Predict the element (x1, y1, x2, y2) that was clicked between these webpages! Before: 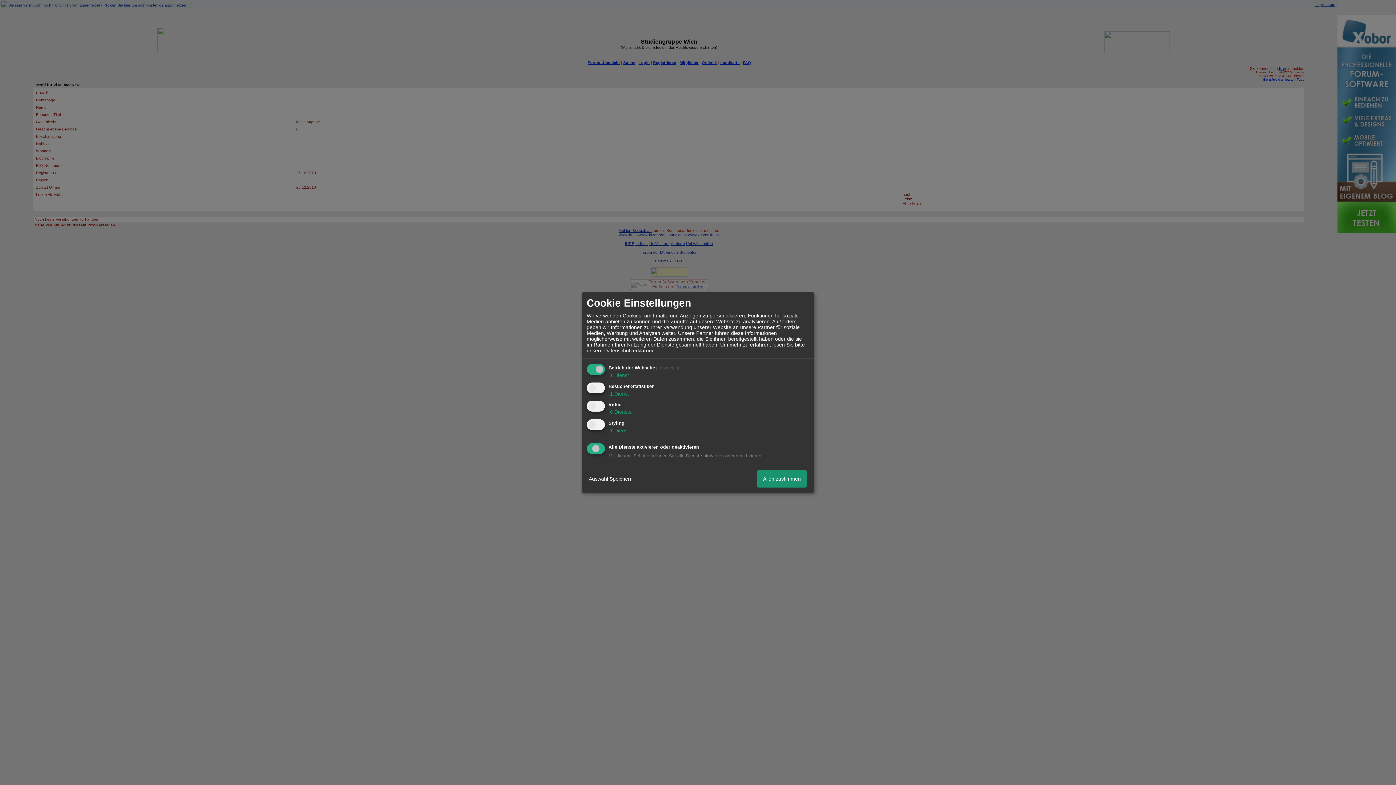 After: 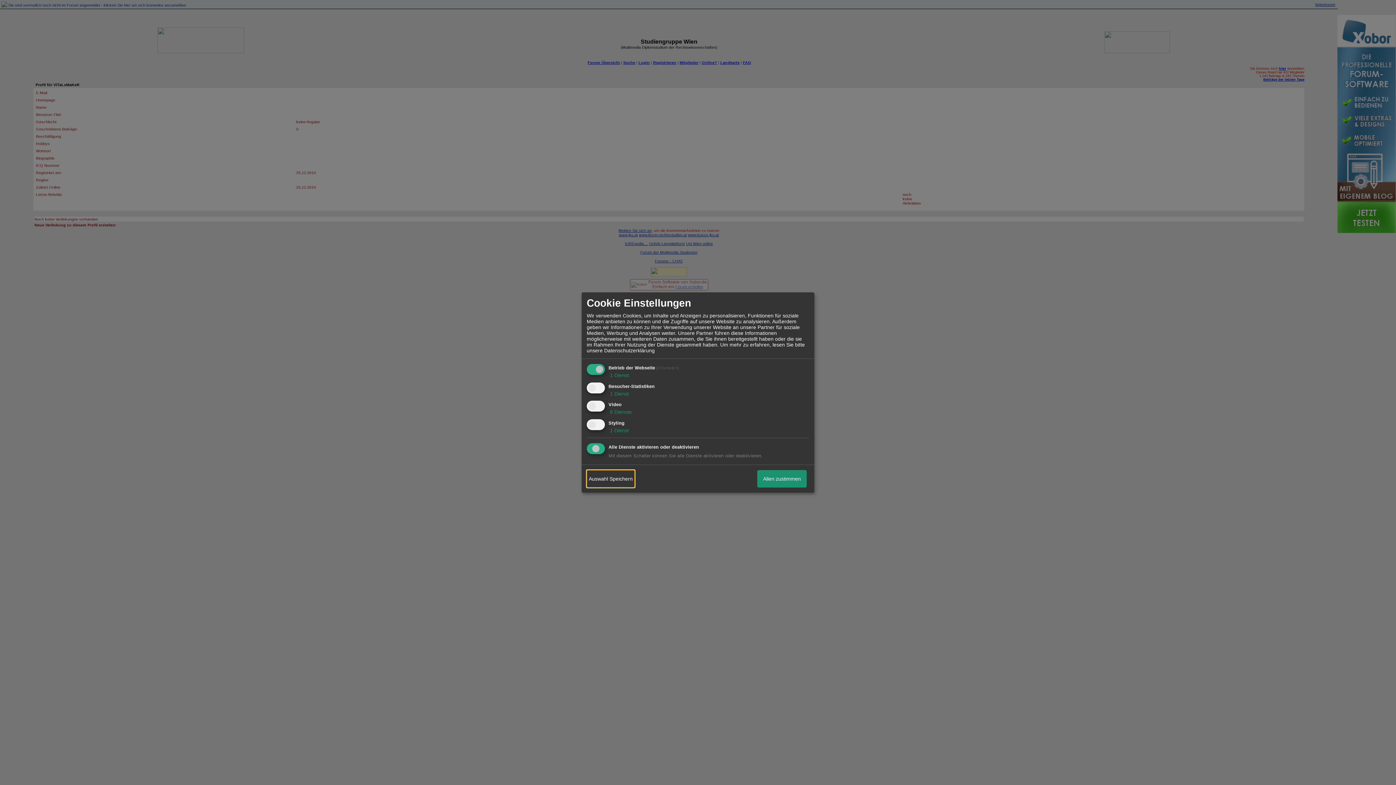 Action: bbox: (586, 470, 634, 487) label: Auswahl Speichern